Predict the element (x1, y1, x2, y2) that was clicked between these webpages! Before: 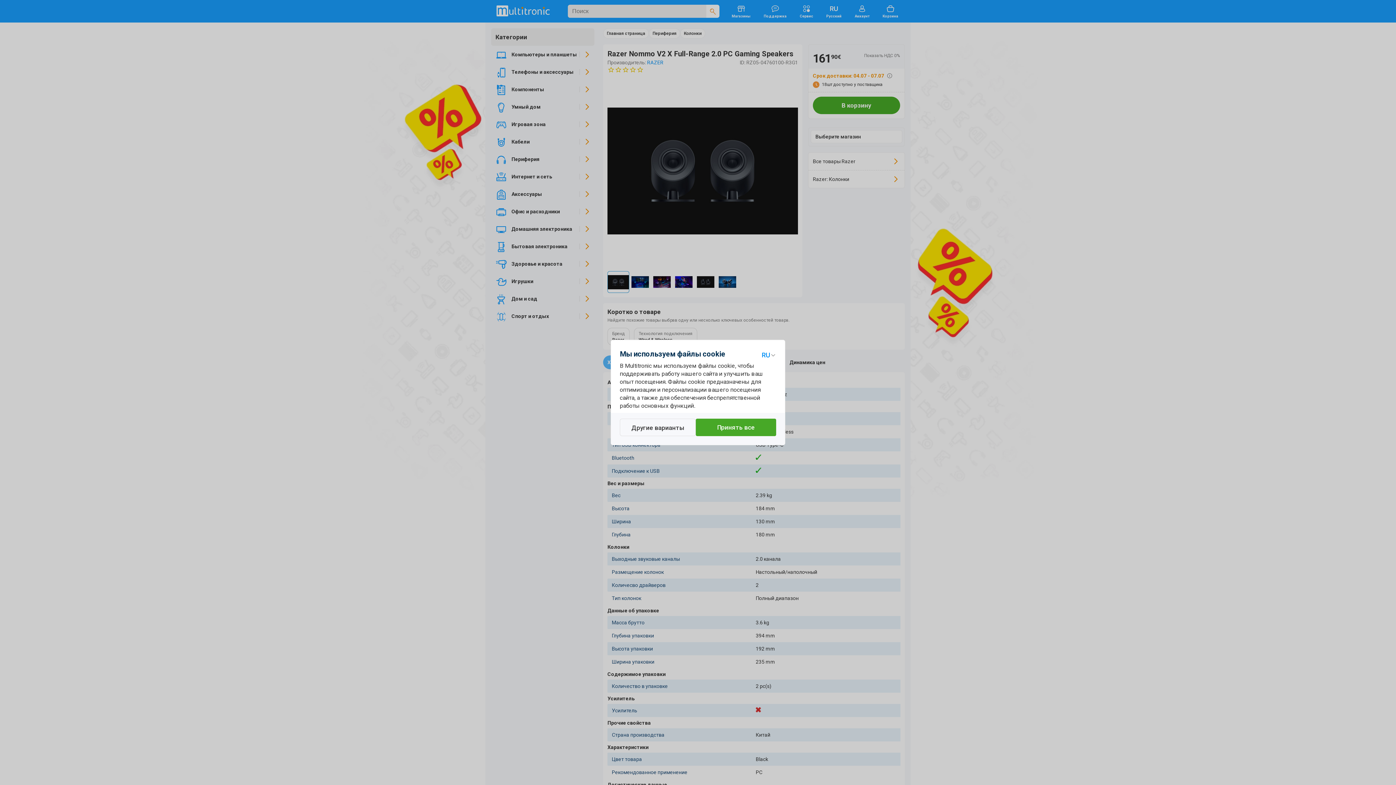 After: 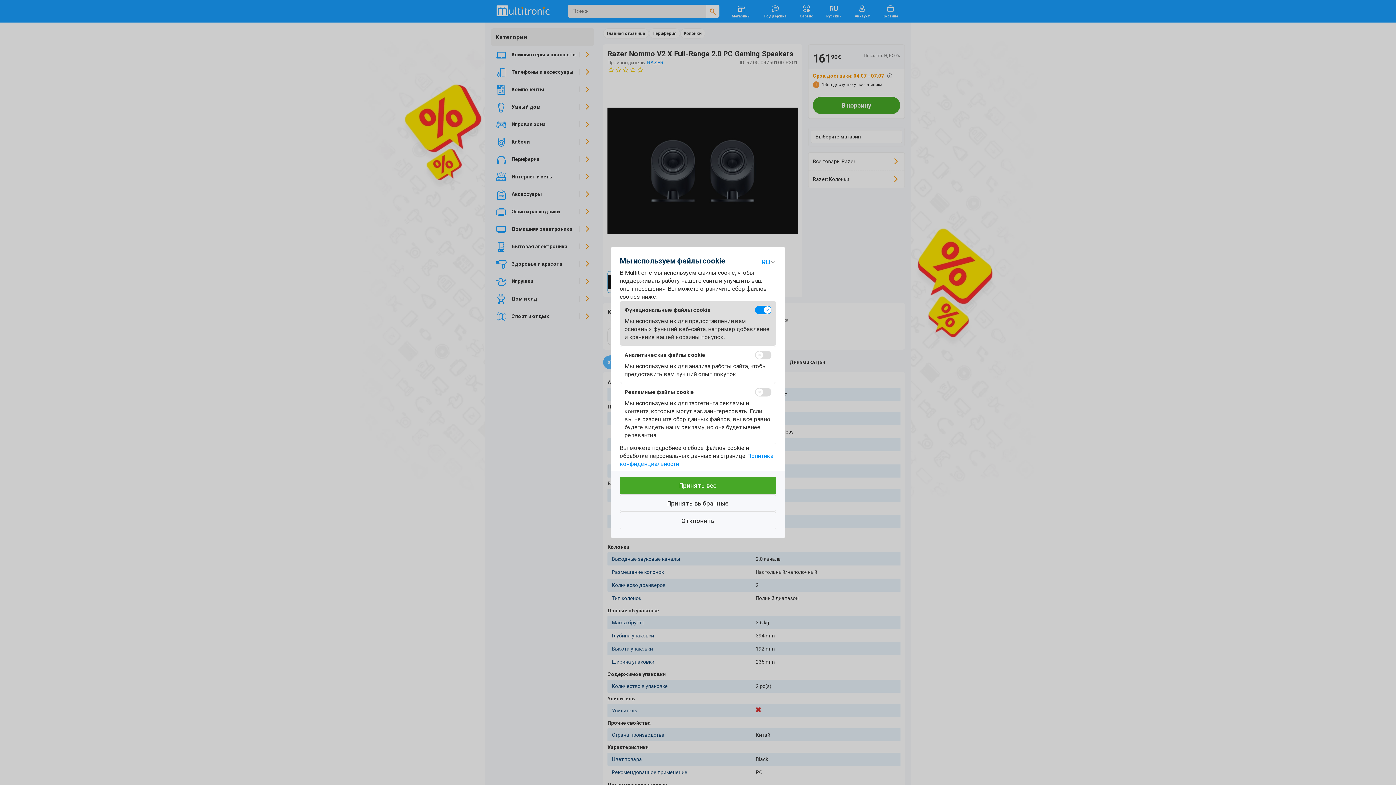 Action: label: Другие варианты bbox: (620, 418, 695, 436)